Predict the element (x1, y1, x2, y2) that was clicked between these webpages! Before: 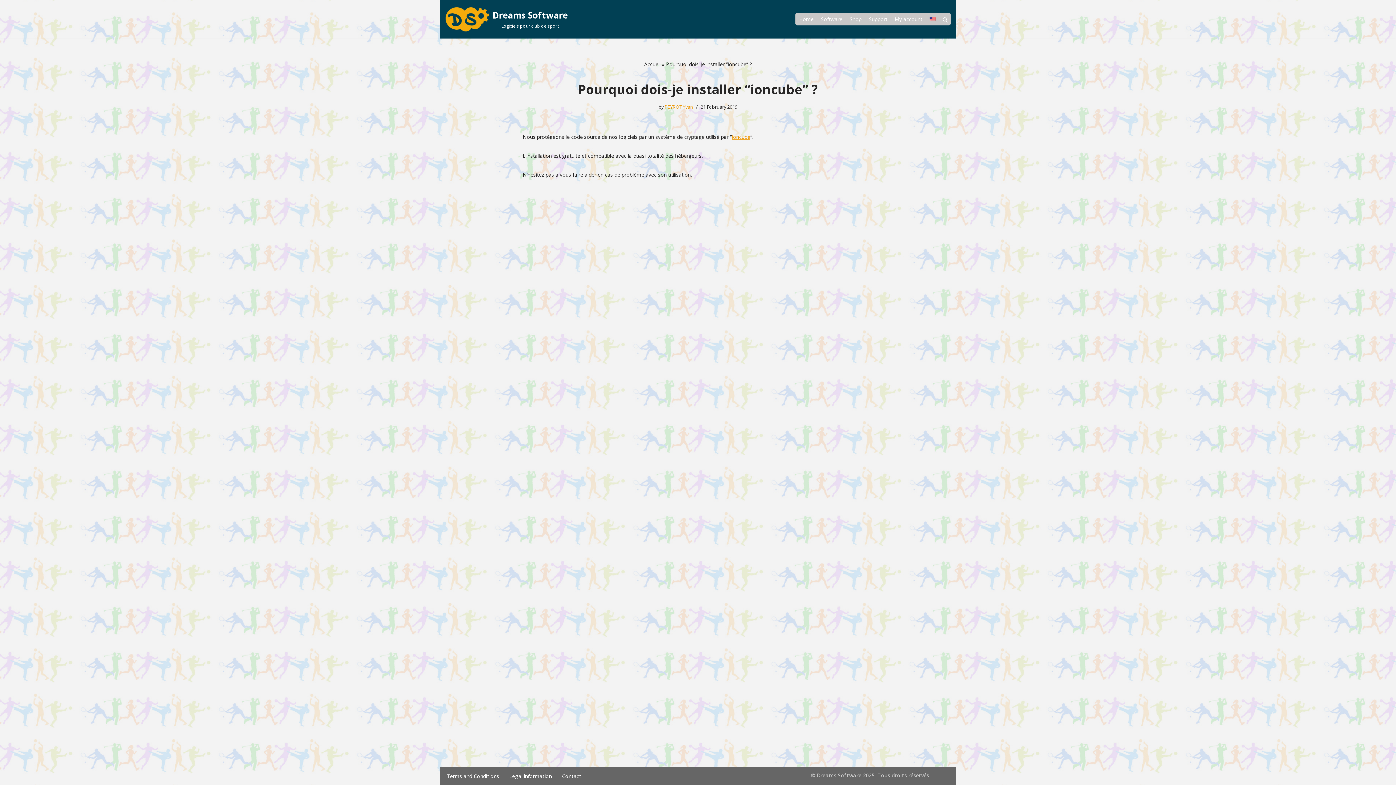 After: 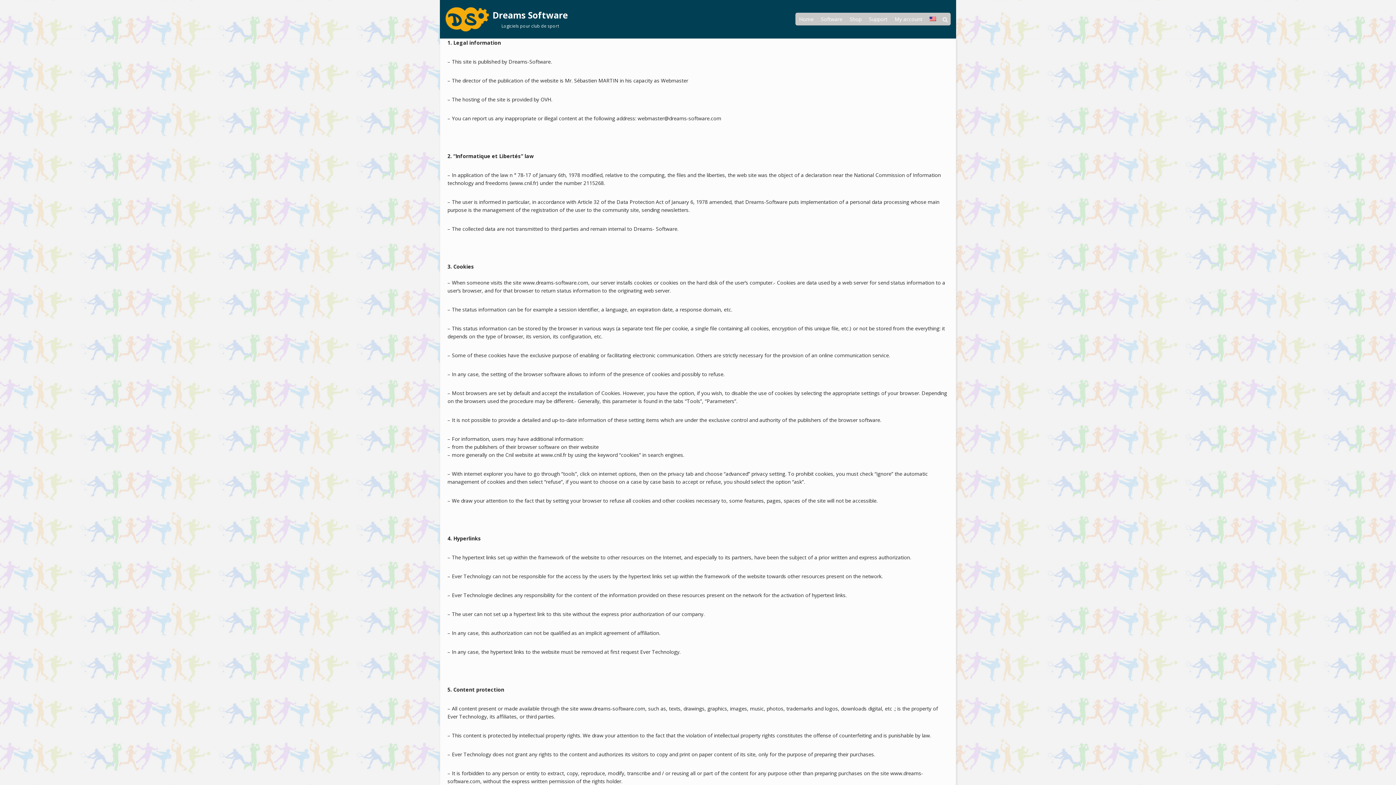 Action: label: Legal information bbox: (509, 772, 552, 781)